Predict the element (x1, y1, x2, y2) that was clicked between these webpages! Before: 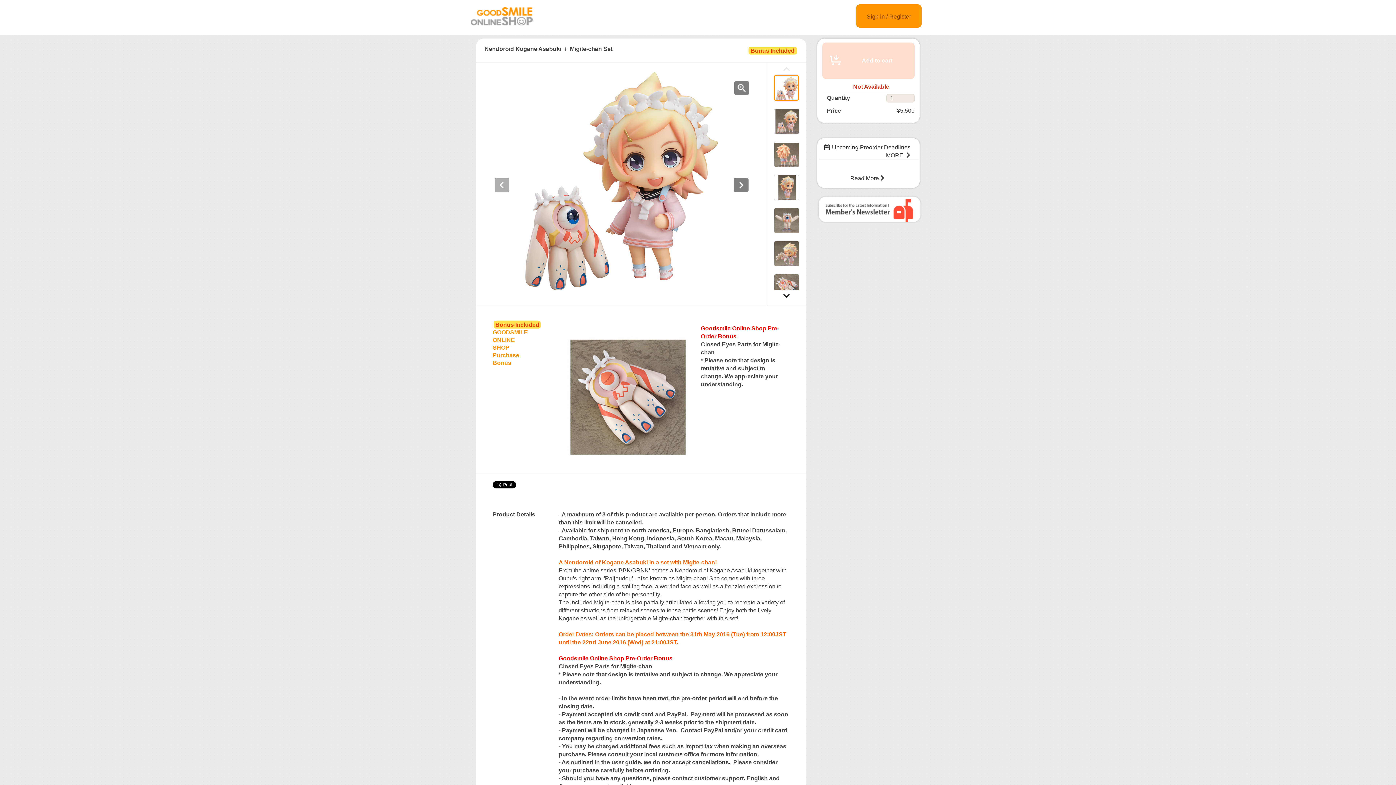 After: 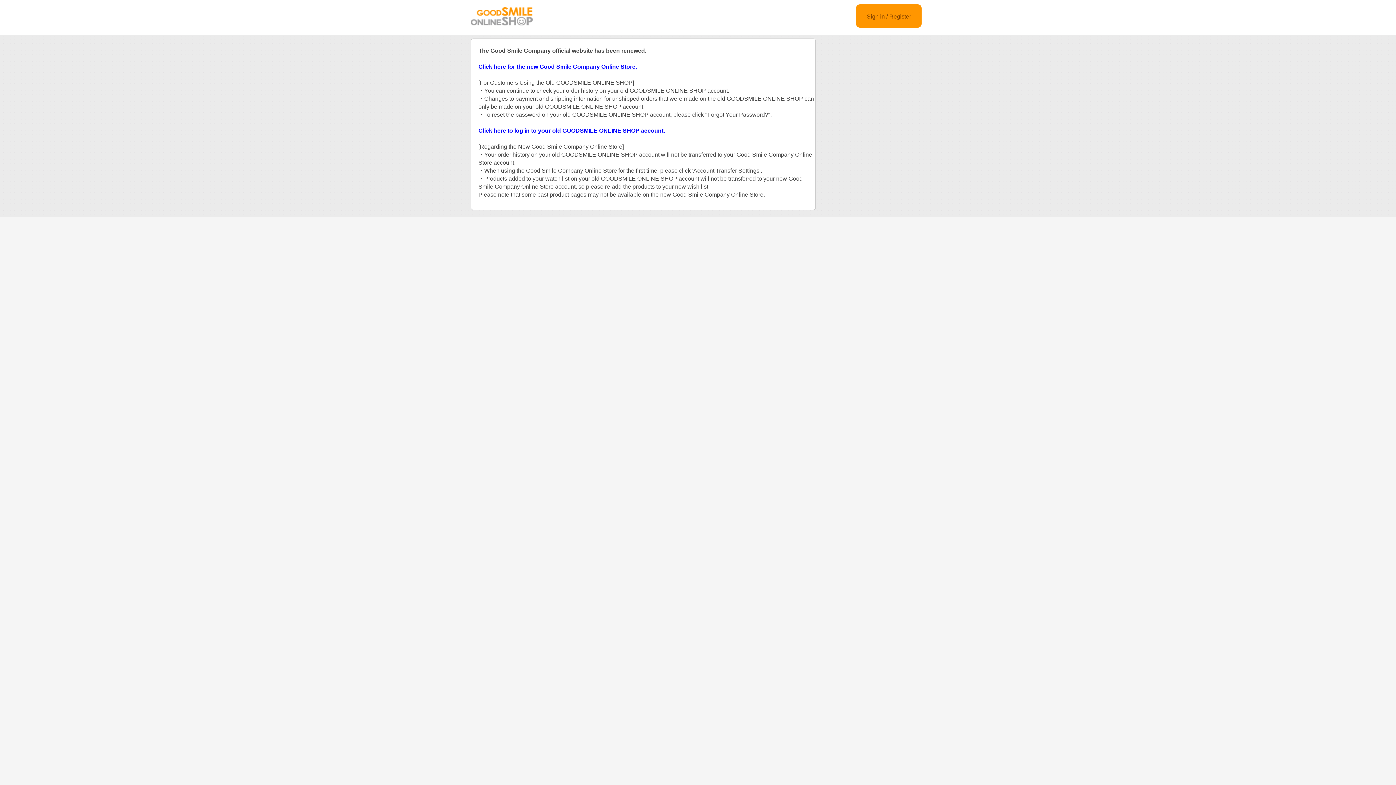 Action: bbox: (470, 20, 532, 26)